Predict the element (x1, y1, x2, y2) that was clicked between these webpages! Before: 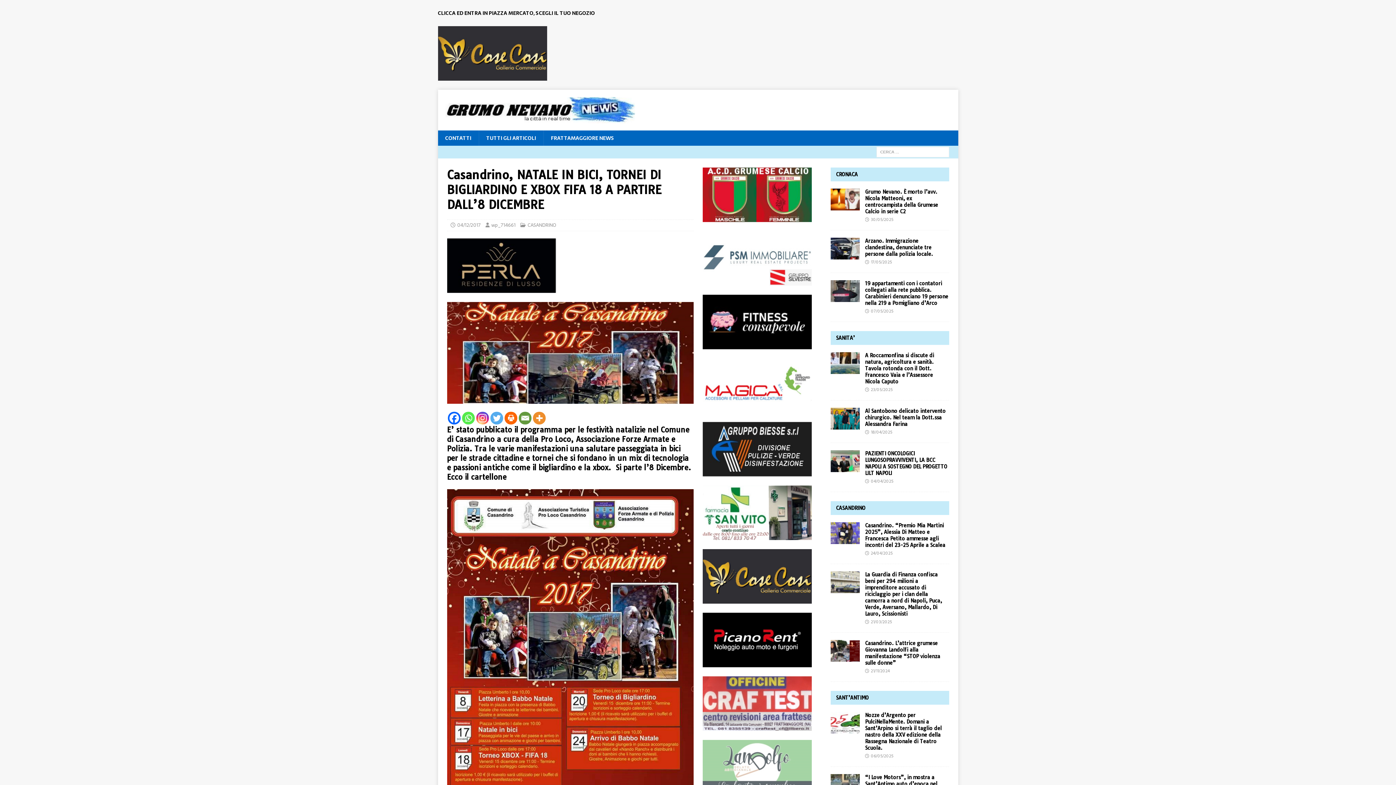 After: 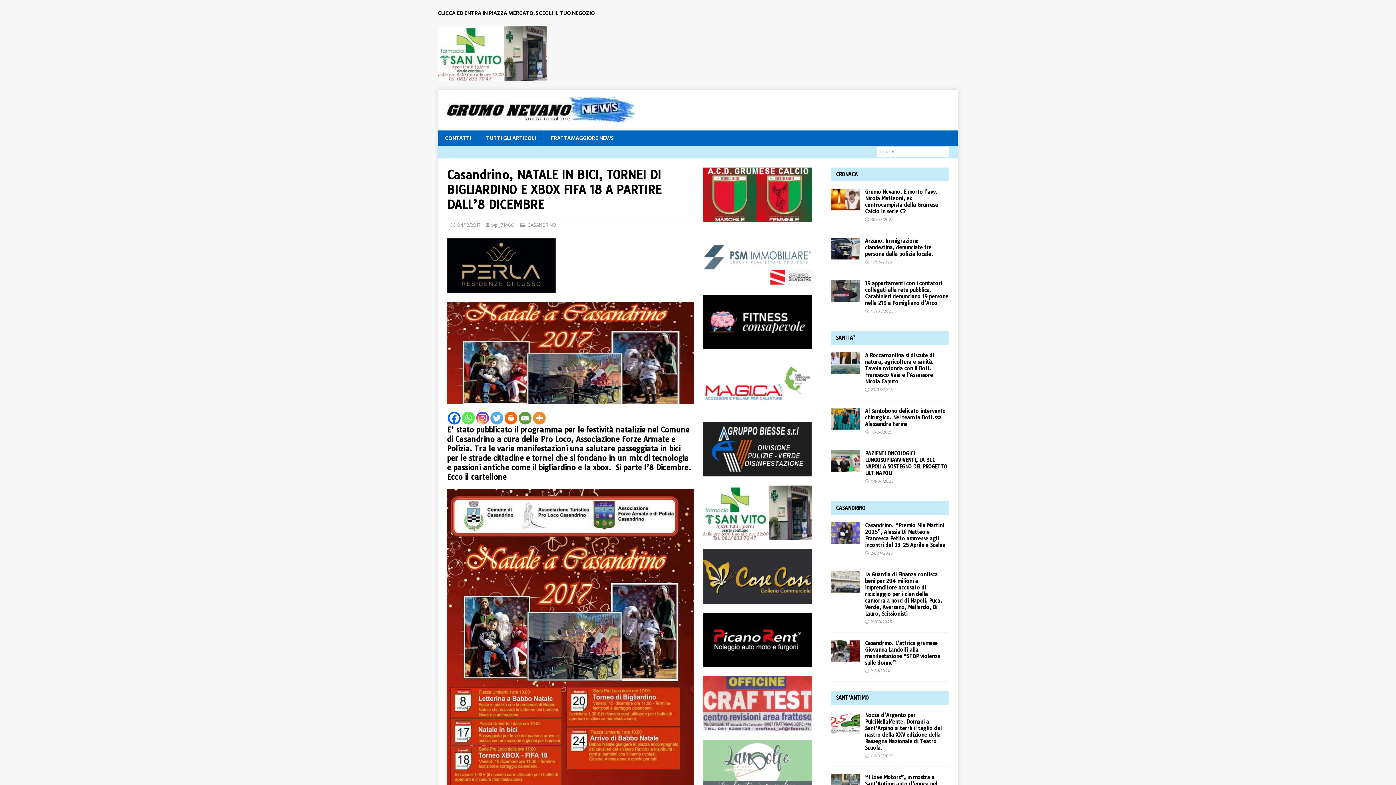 Action: bbox: (490, 411, 503, 424) label: Twitter